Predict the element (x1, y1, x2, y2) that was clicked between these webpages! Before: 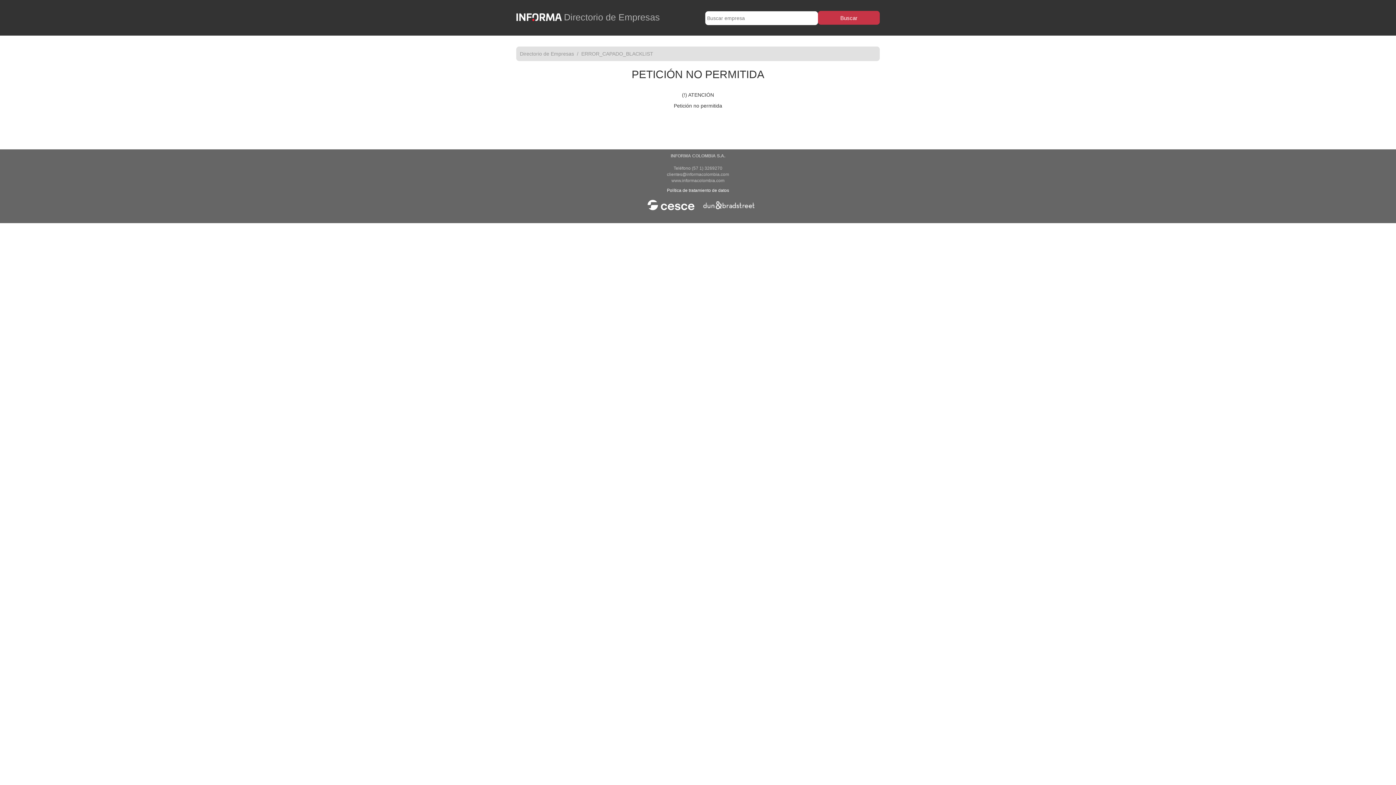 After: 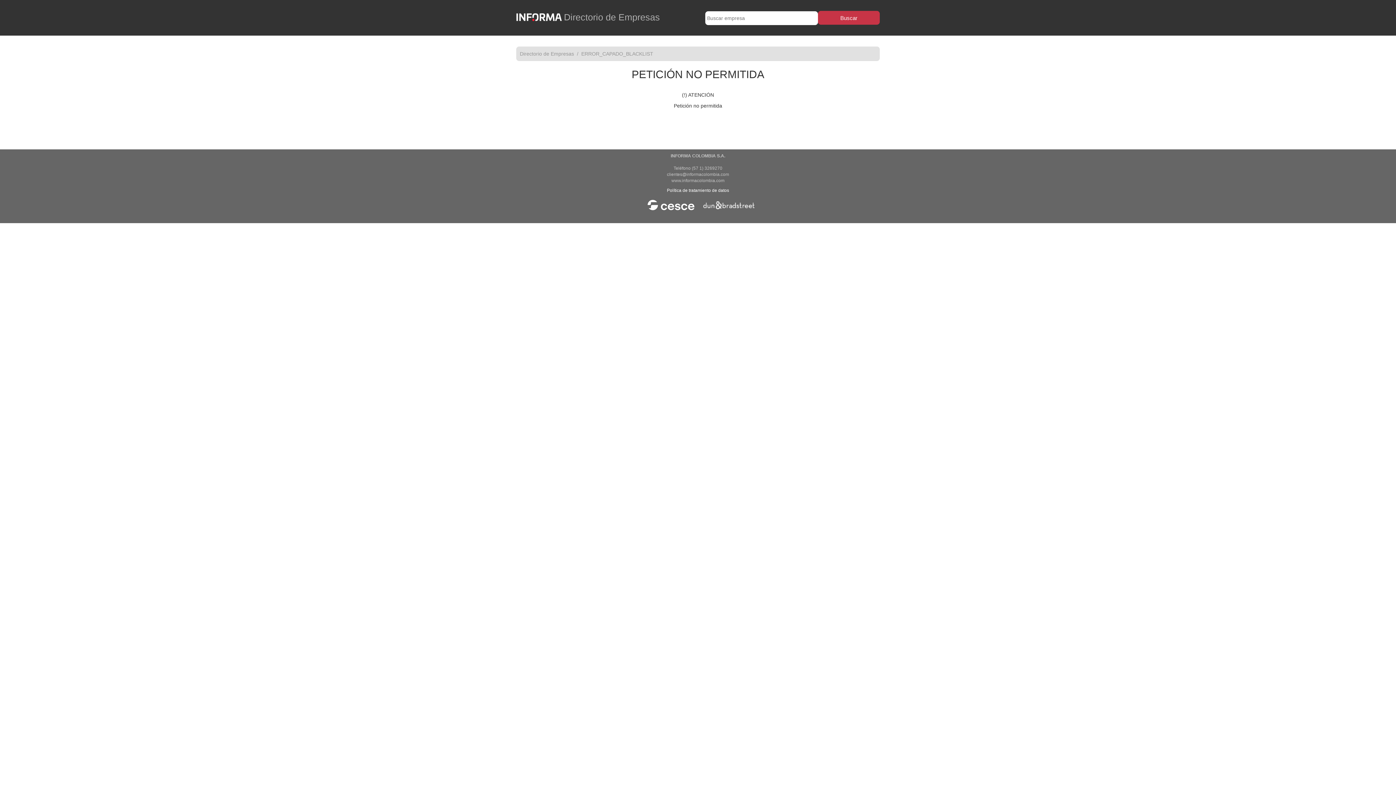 Action: bbox: (516, 12, 564, 22)